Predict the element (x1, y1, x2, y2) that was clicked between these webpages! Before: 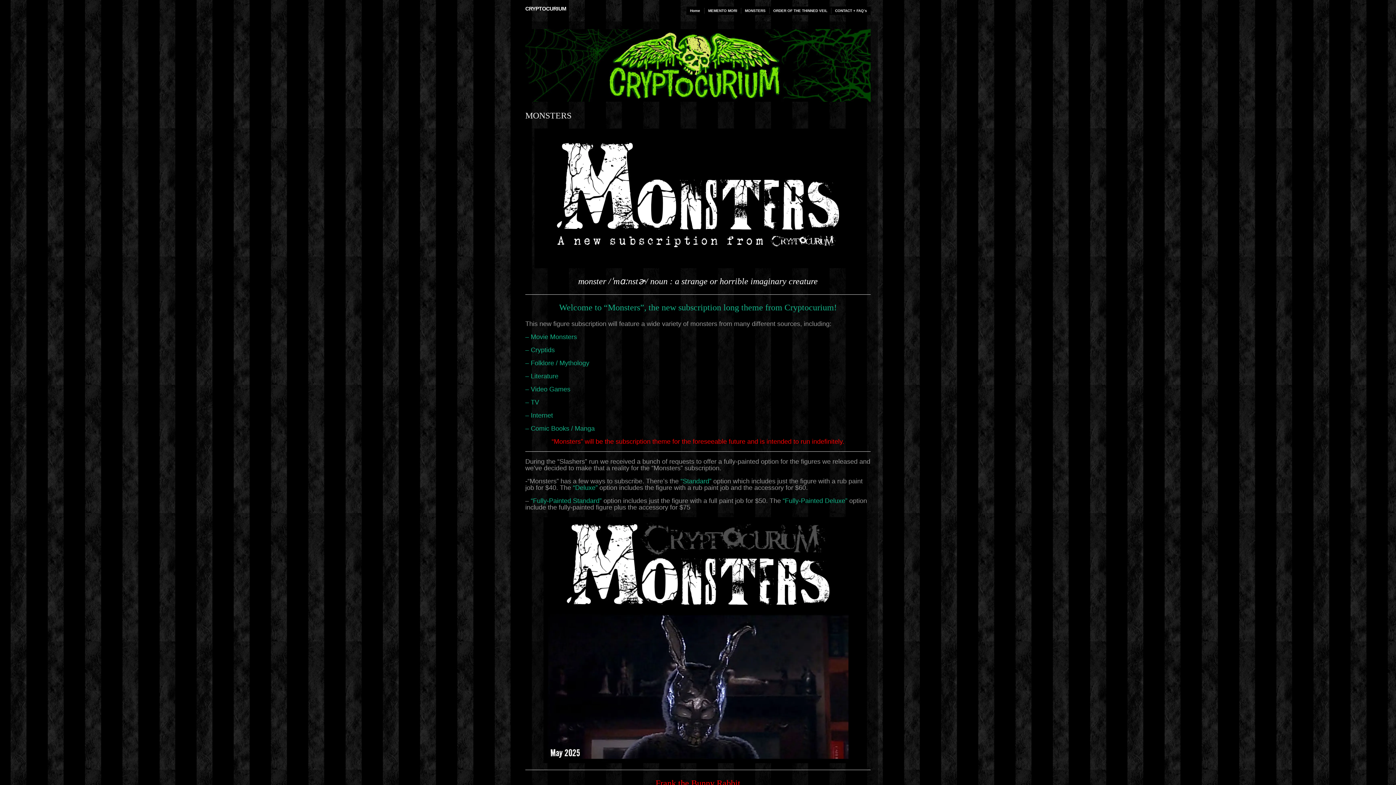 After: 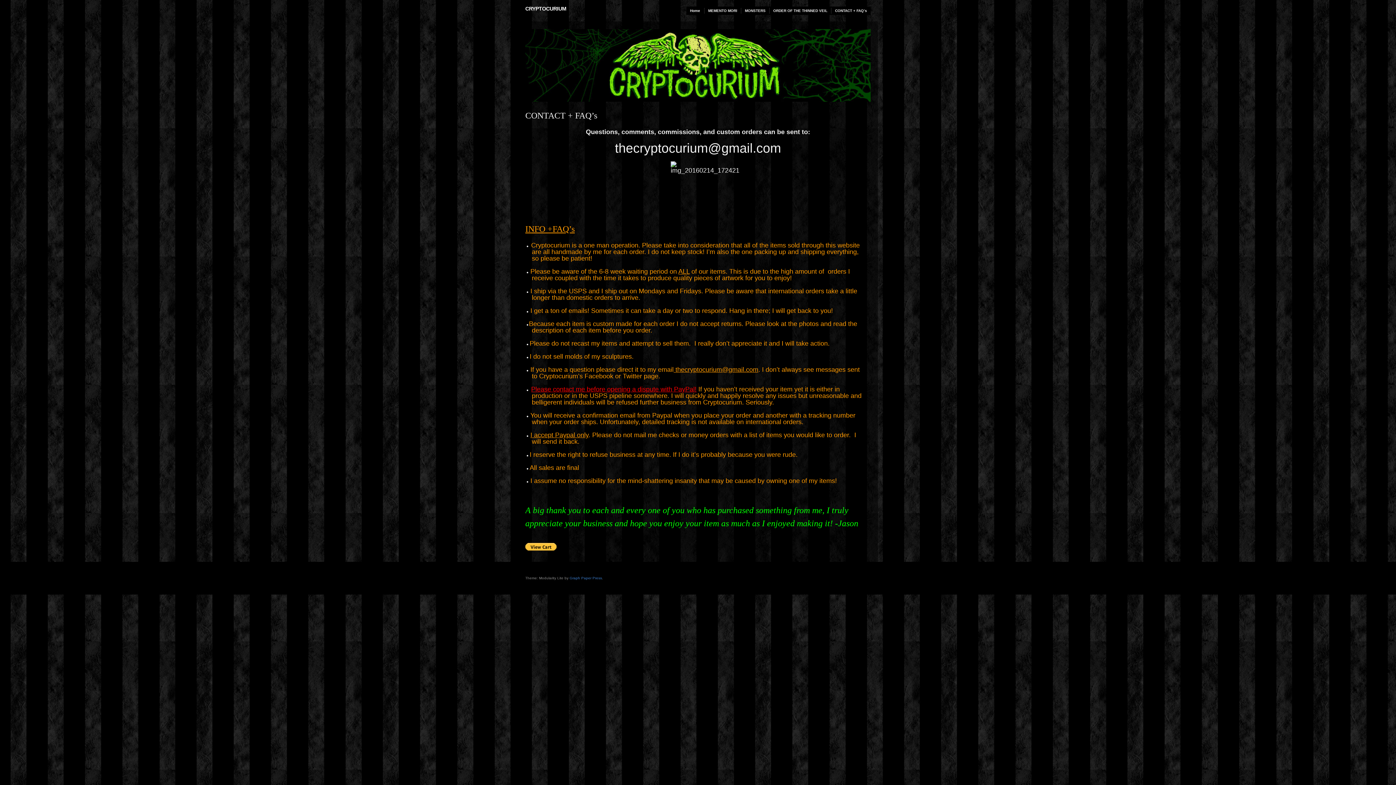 Action: label: CONTACT + FAQ’s bbox: (831, 8, 870, 13)